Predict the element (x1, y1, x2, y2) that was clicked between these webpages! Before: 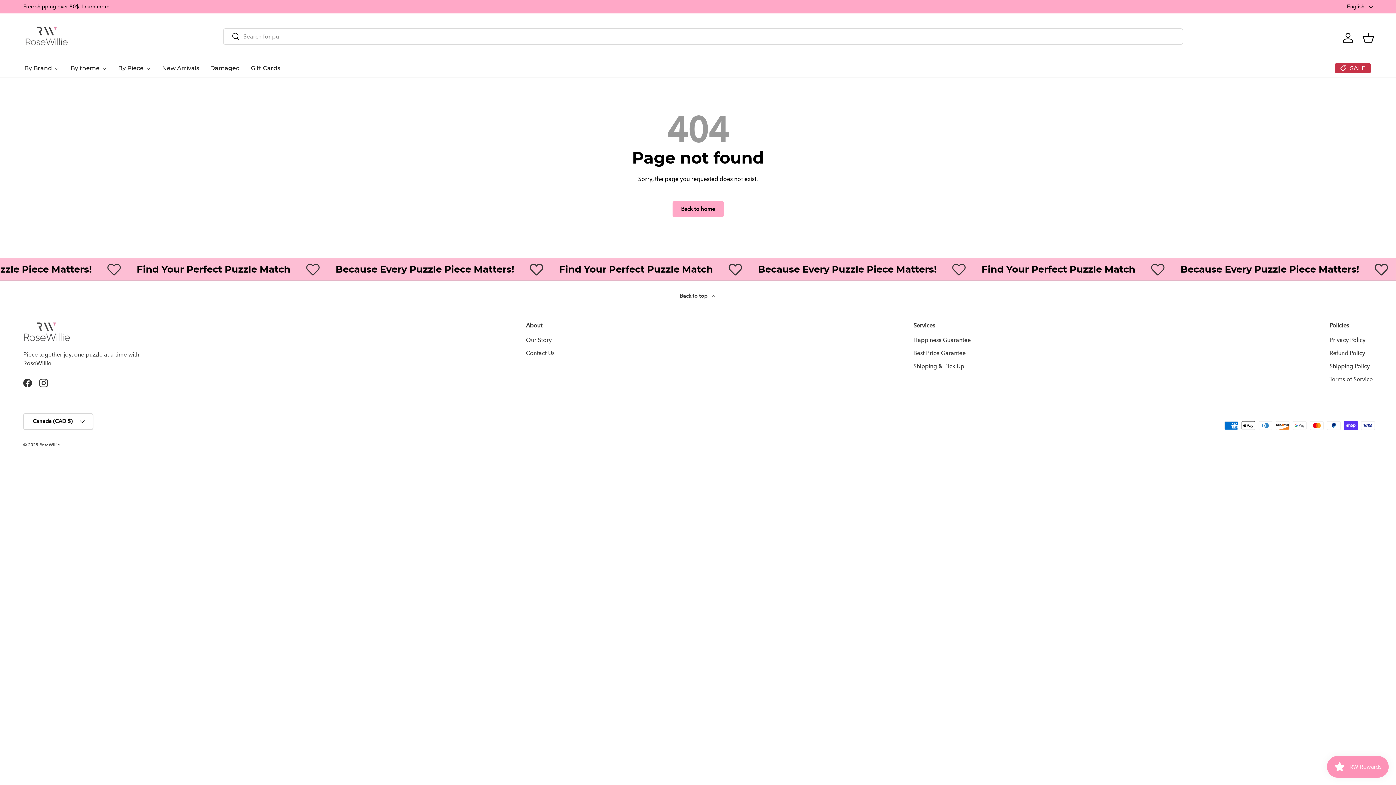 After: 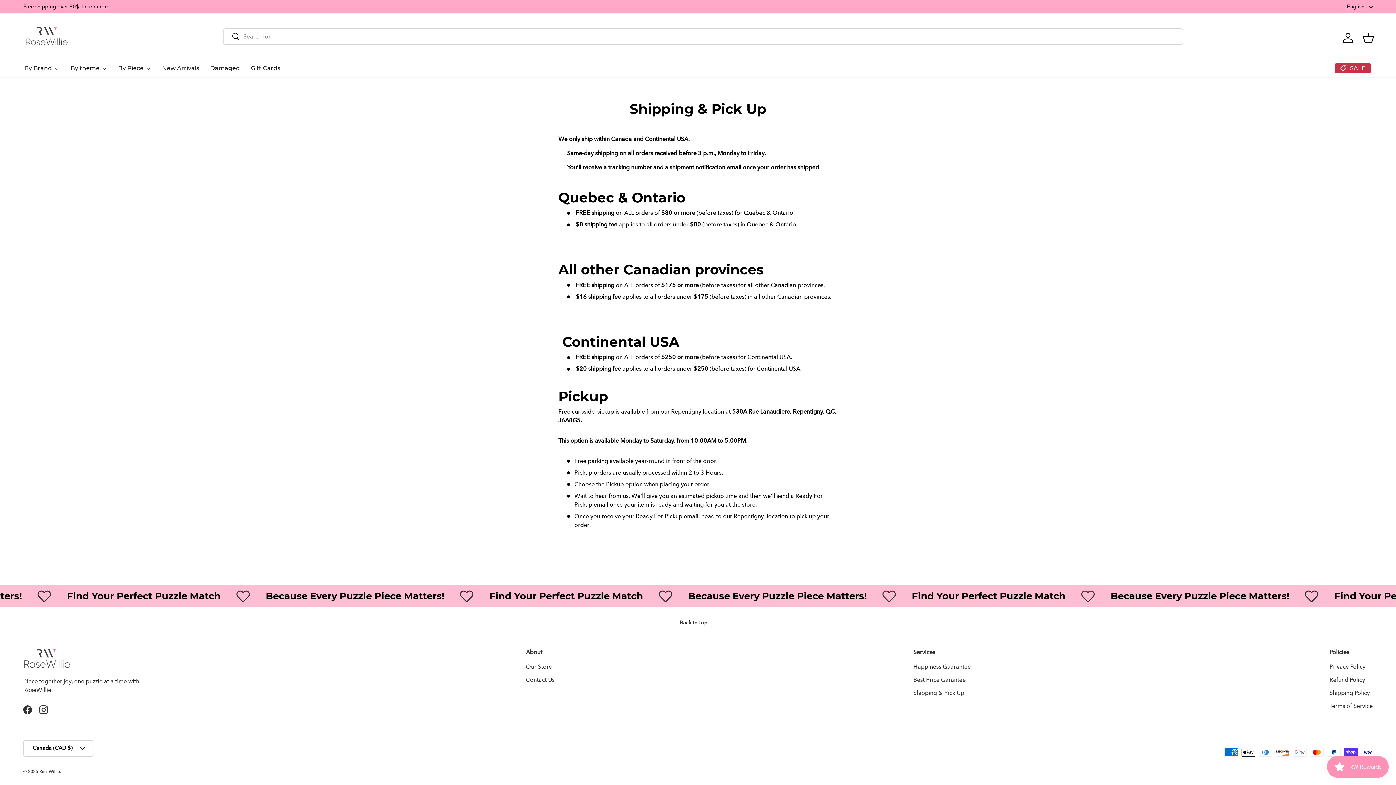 Action: bbox: (913, 363, 964, 369) label: Shipping & Pick Up